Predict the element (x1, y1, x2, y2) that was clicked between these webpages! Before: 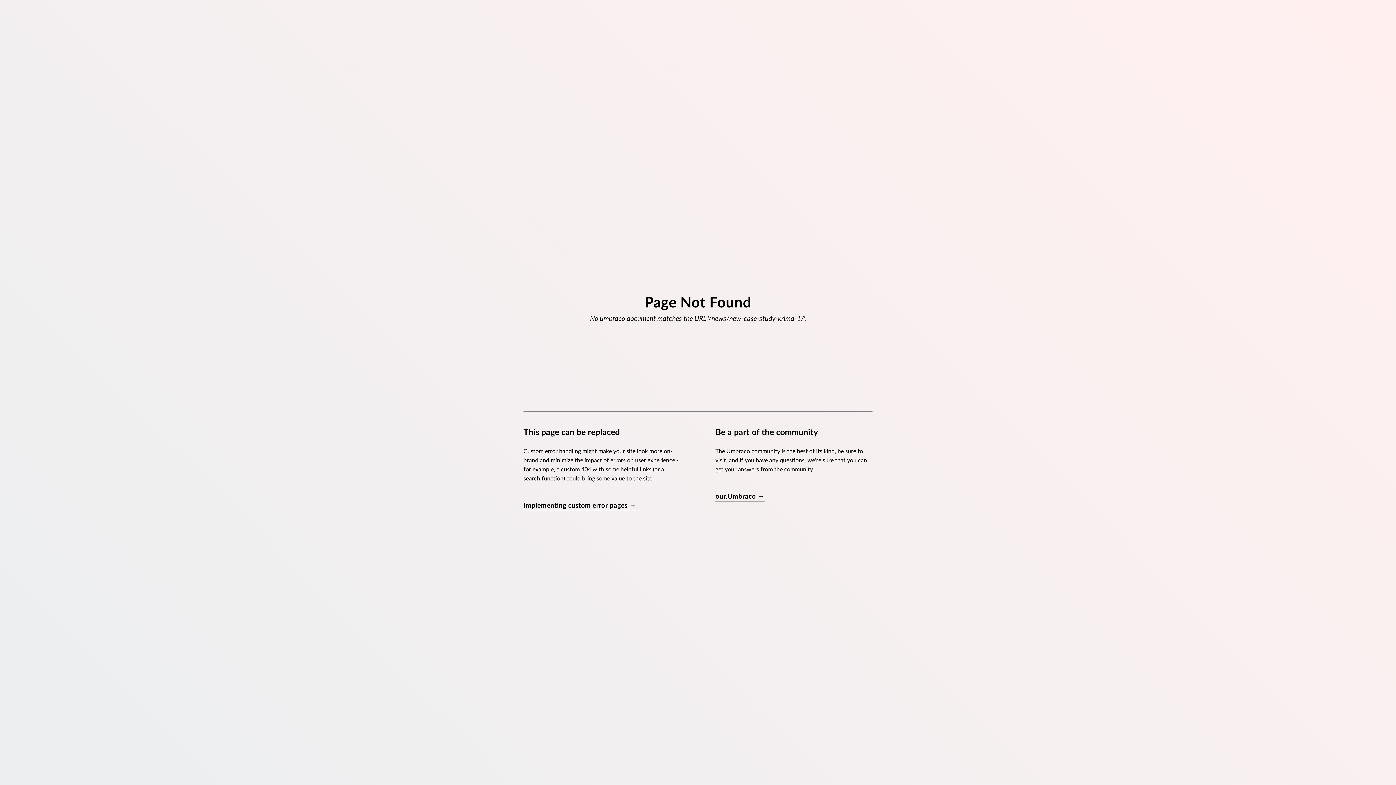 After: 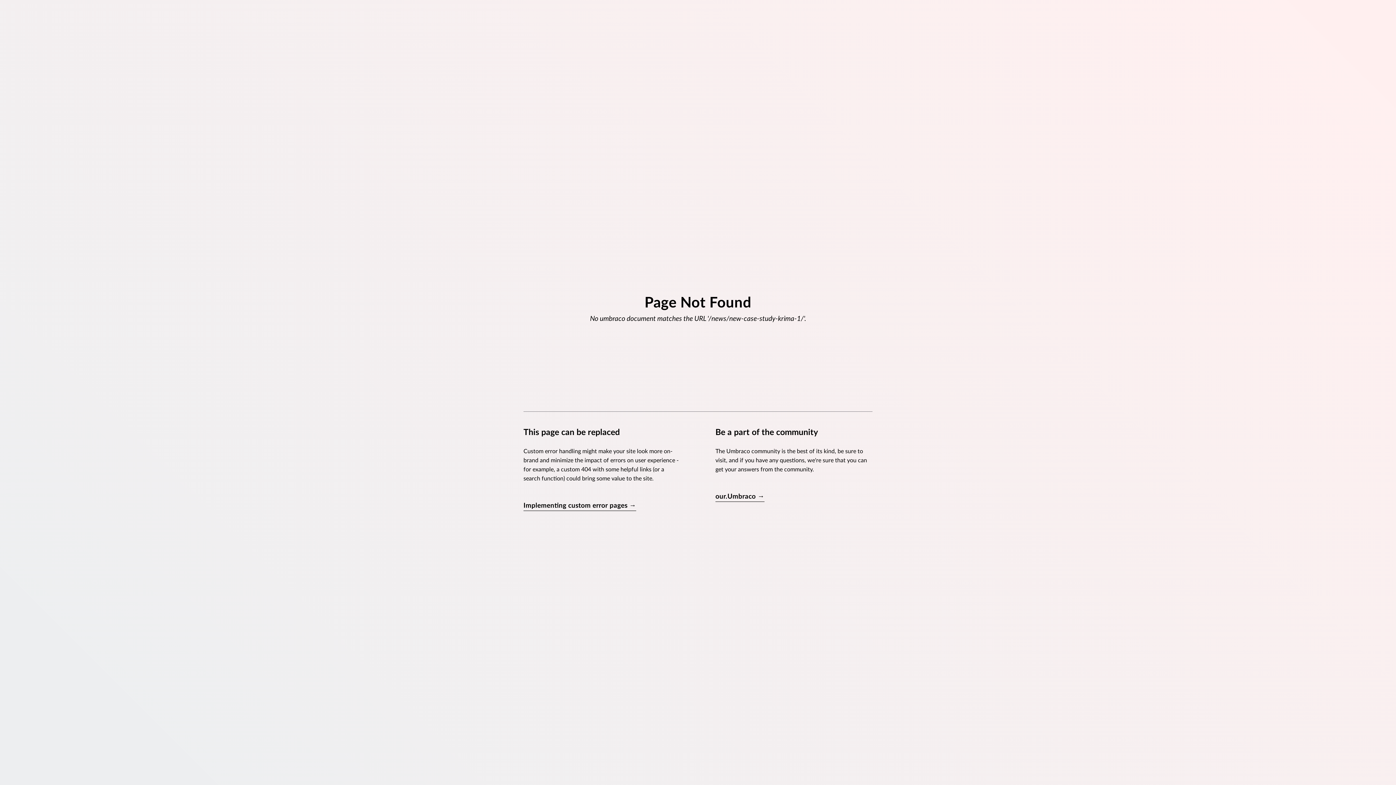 Action: label: Implementing custom error pages → bbox: (523, 501, 636, 511)